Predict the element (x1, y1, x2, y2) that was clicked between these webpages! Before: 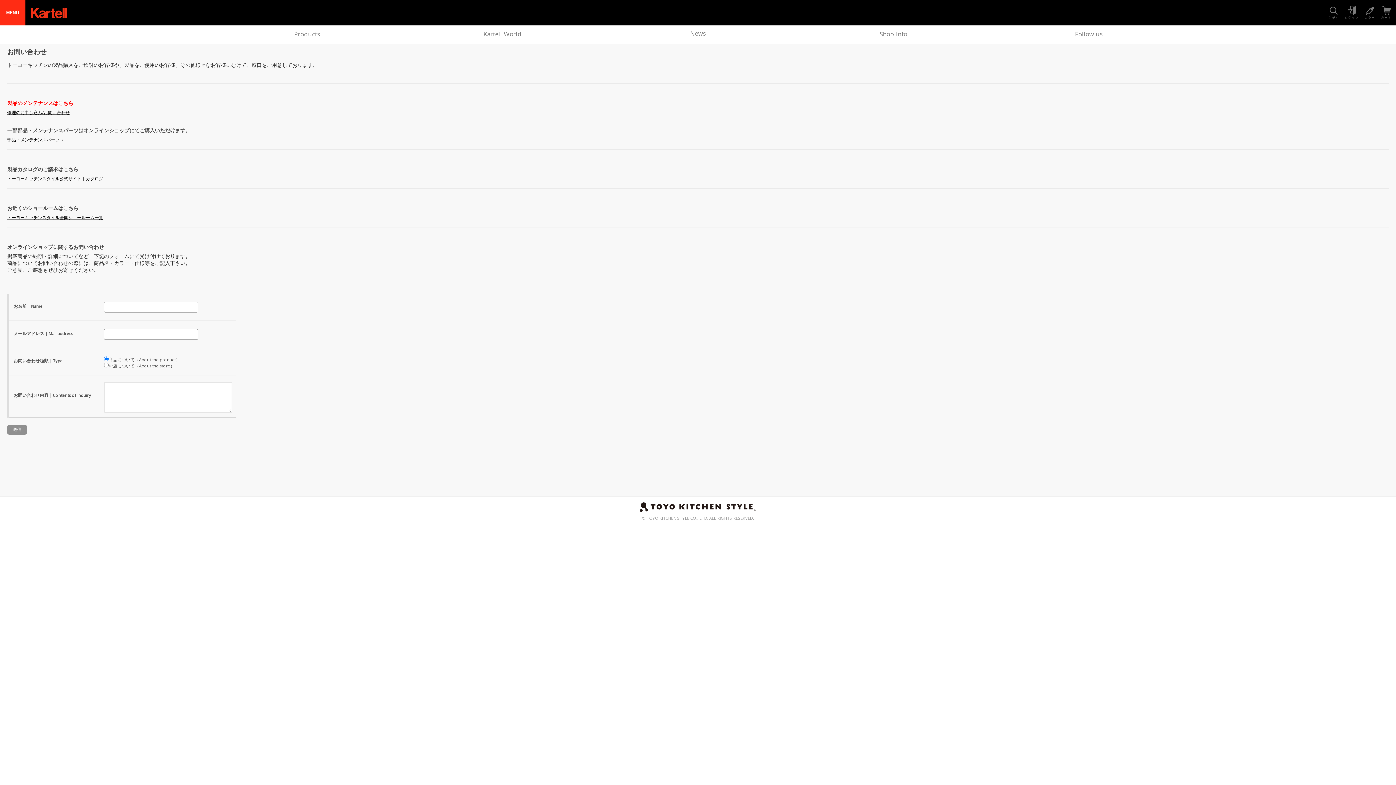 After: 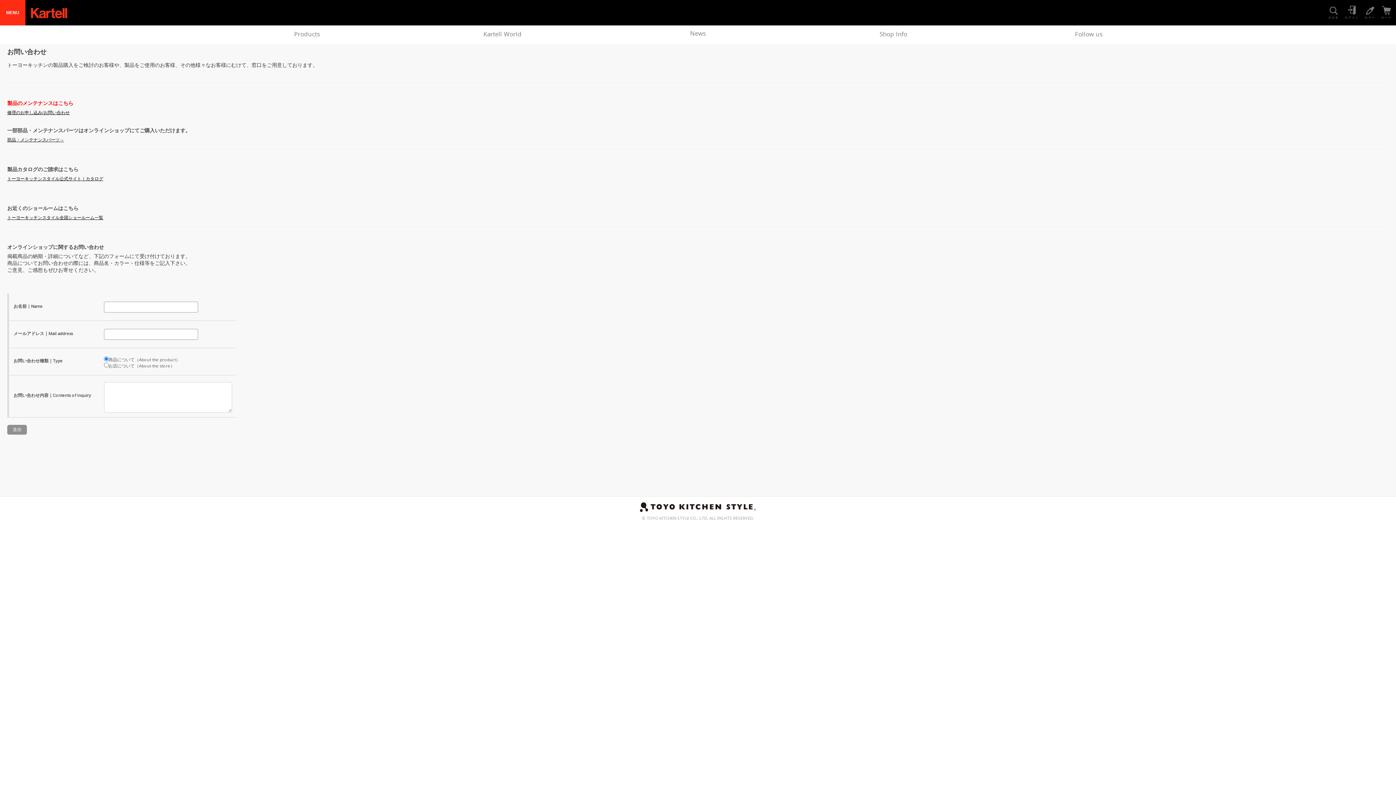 Action: bbox: (404, 25, 600, 43) label: Kartell World